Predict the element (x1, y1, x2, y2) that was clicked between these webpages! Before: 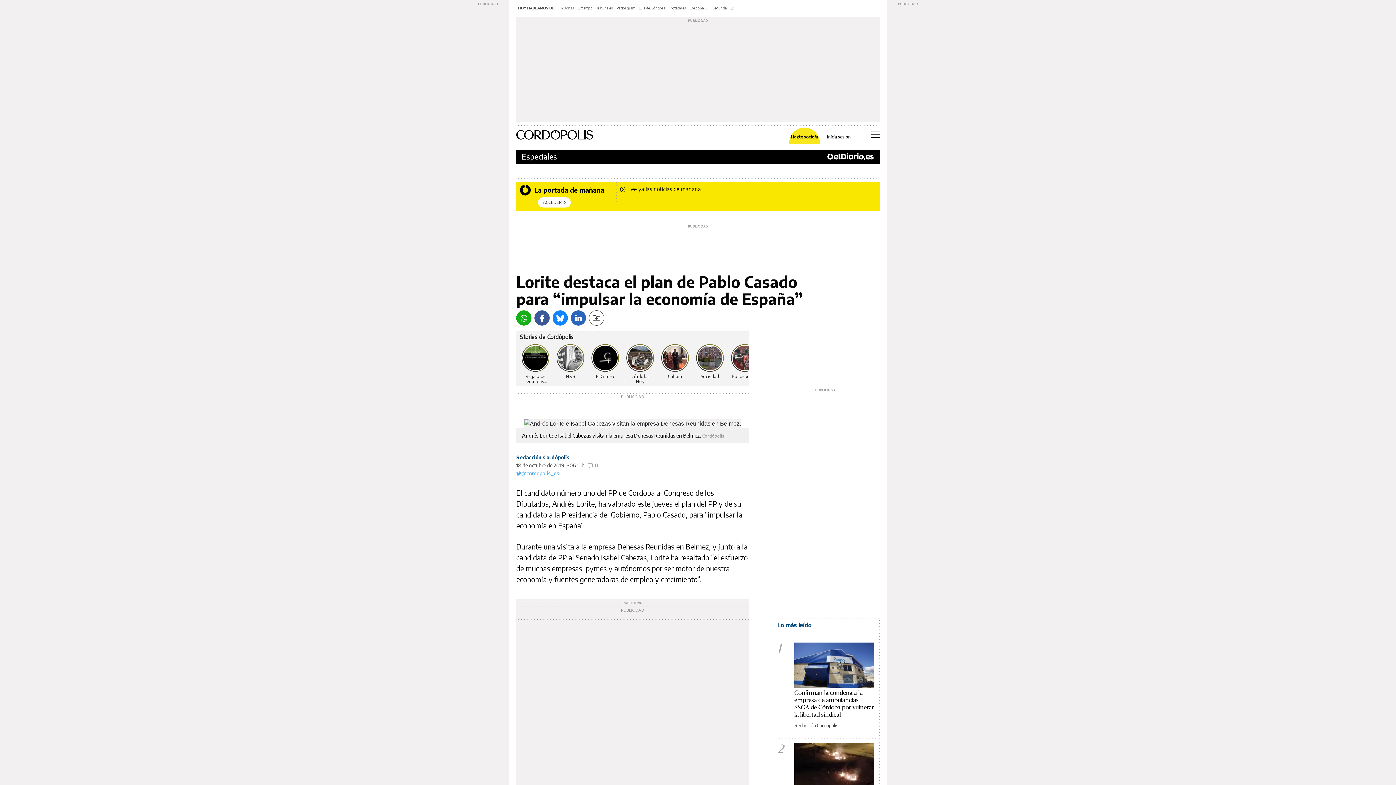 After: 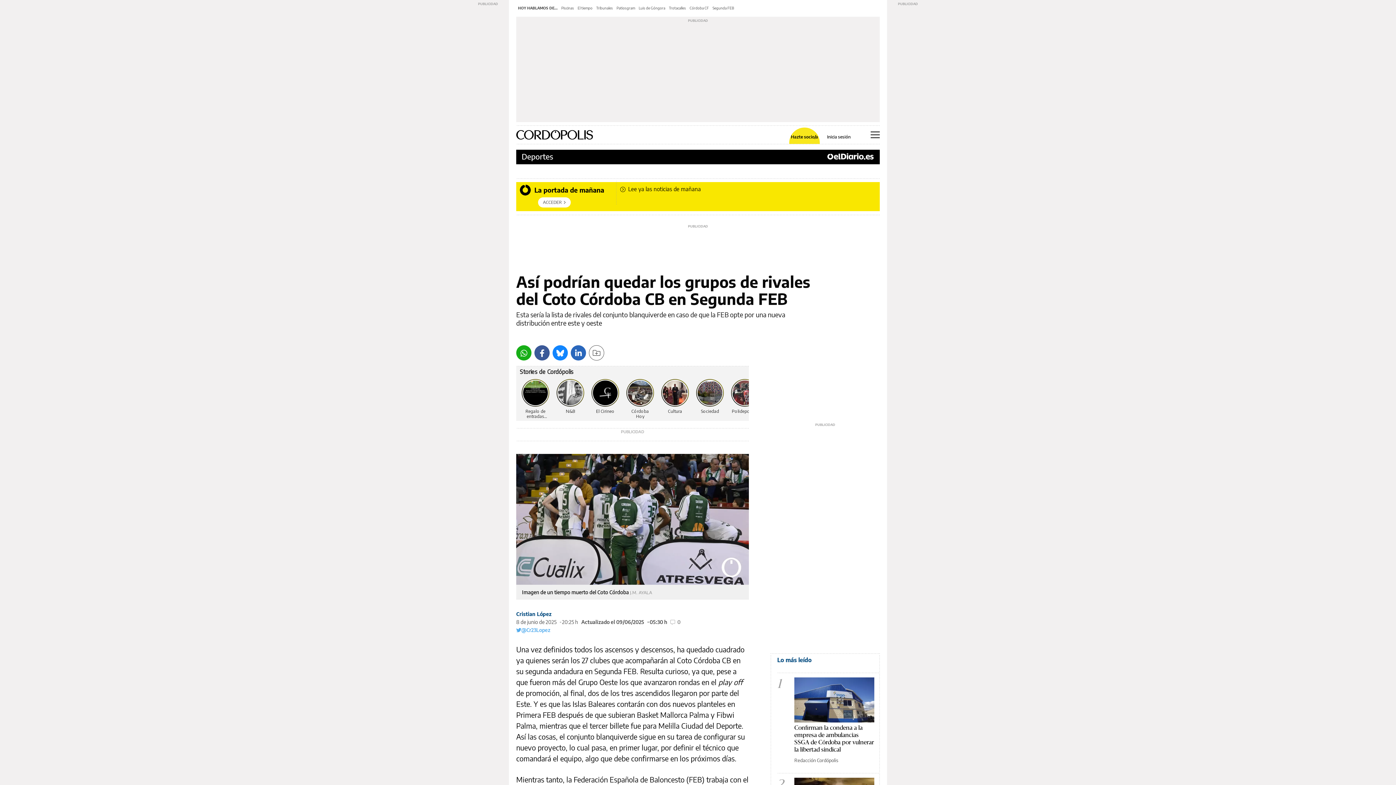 Action: bbox: (712, 5, 734, 10) label: Segunda FEB